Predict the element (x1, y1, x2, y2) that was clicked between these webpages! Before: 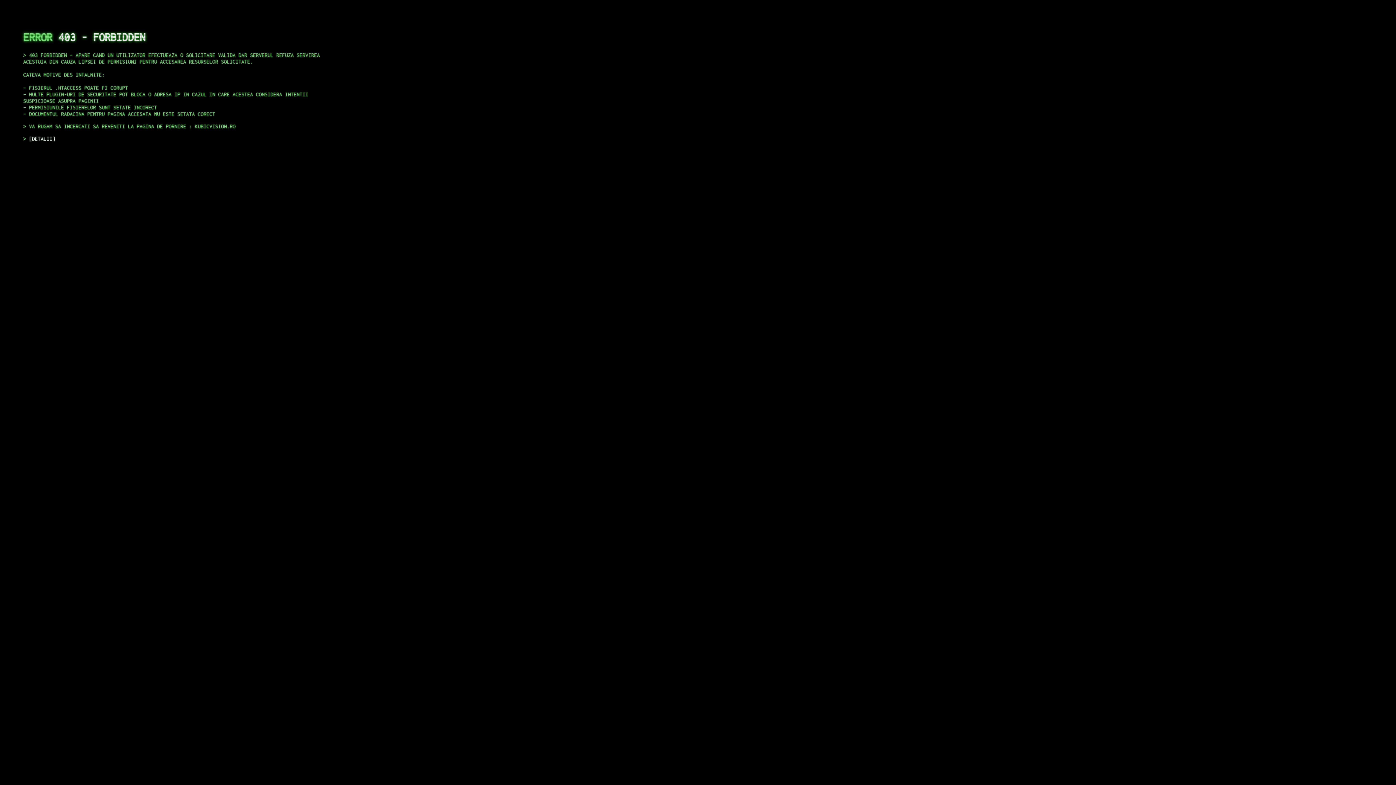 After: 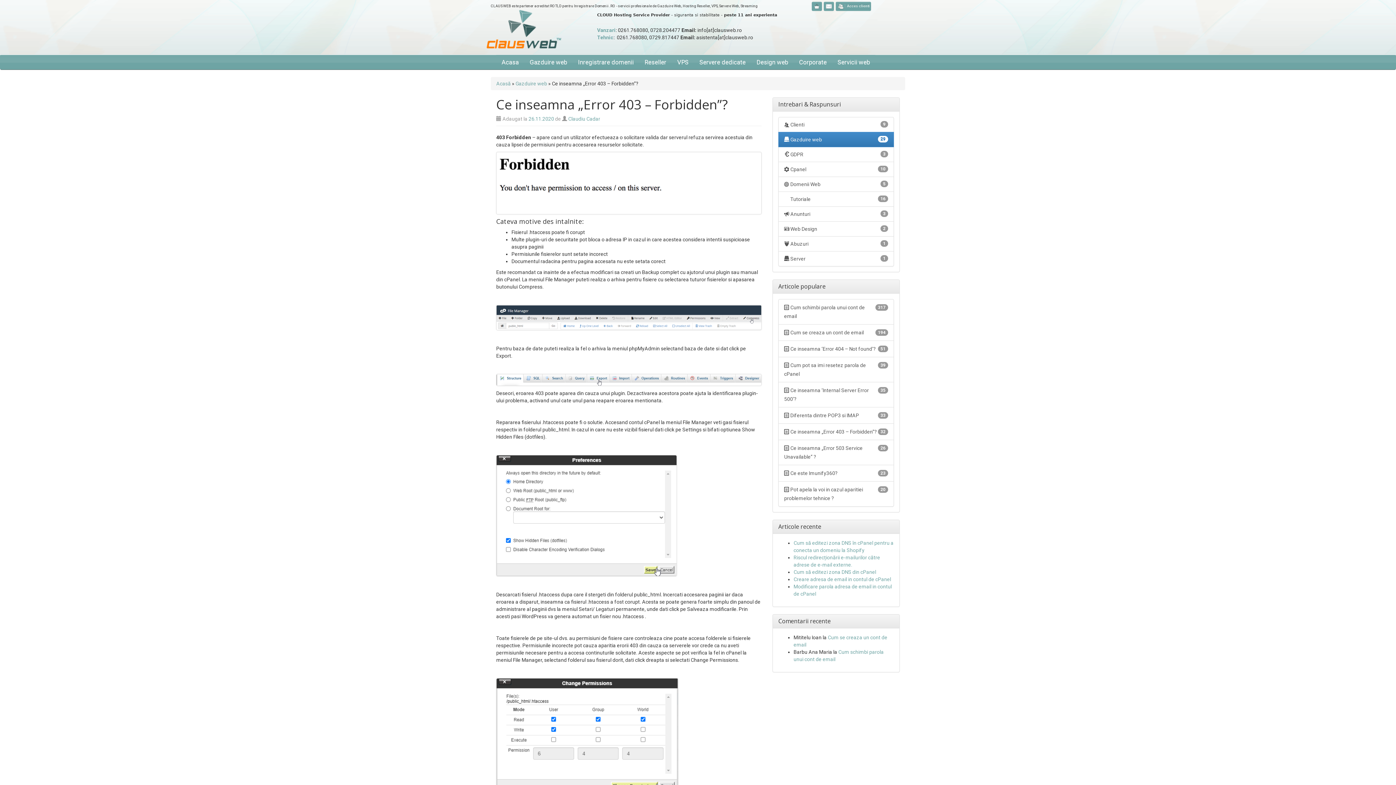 Action: label: DETALII bbox: (29, 135, 55, 141)